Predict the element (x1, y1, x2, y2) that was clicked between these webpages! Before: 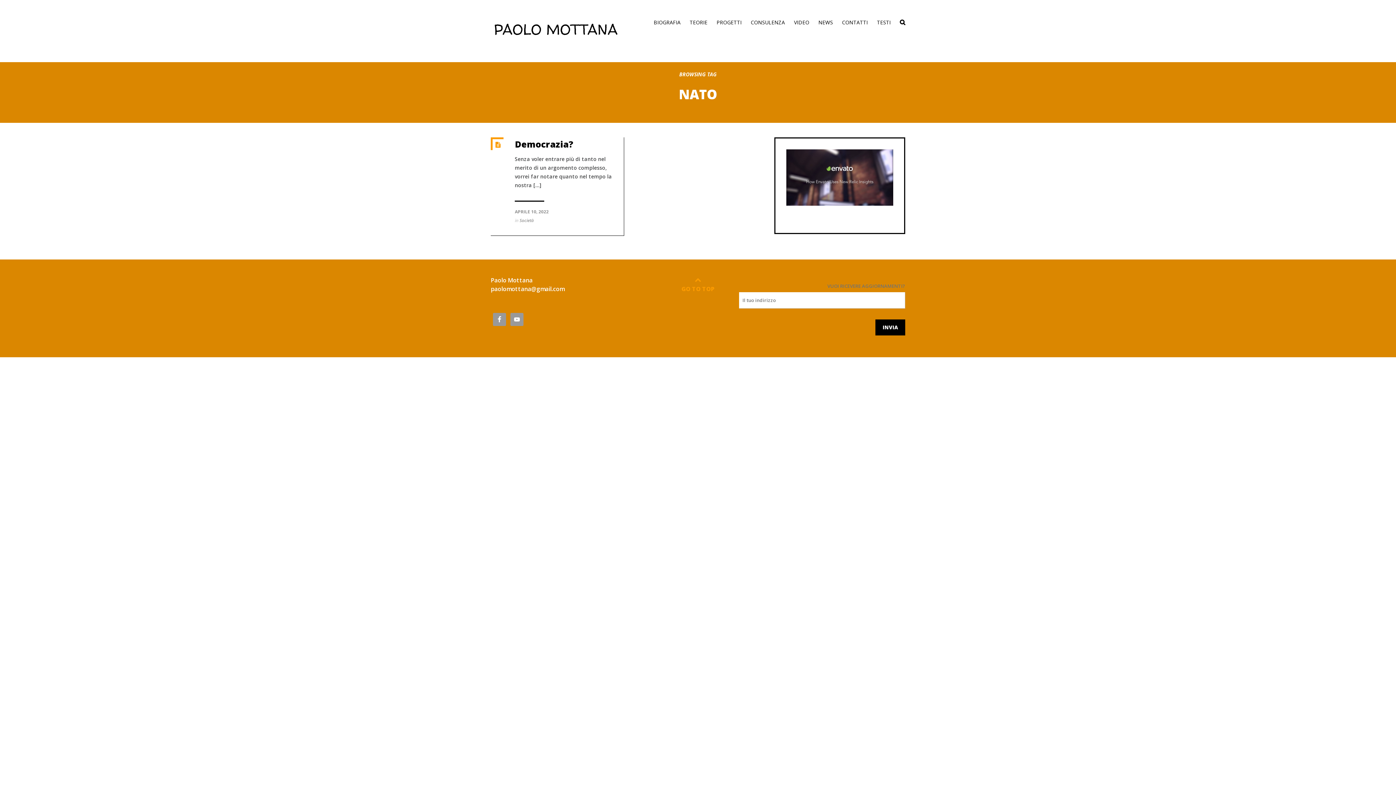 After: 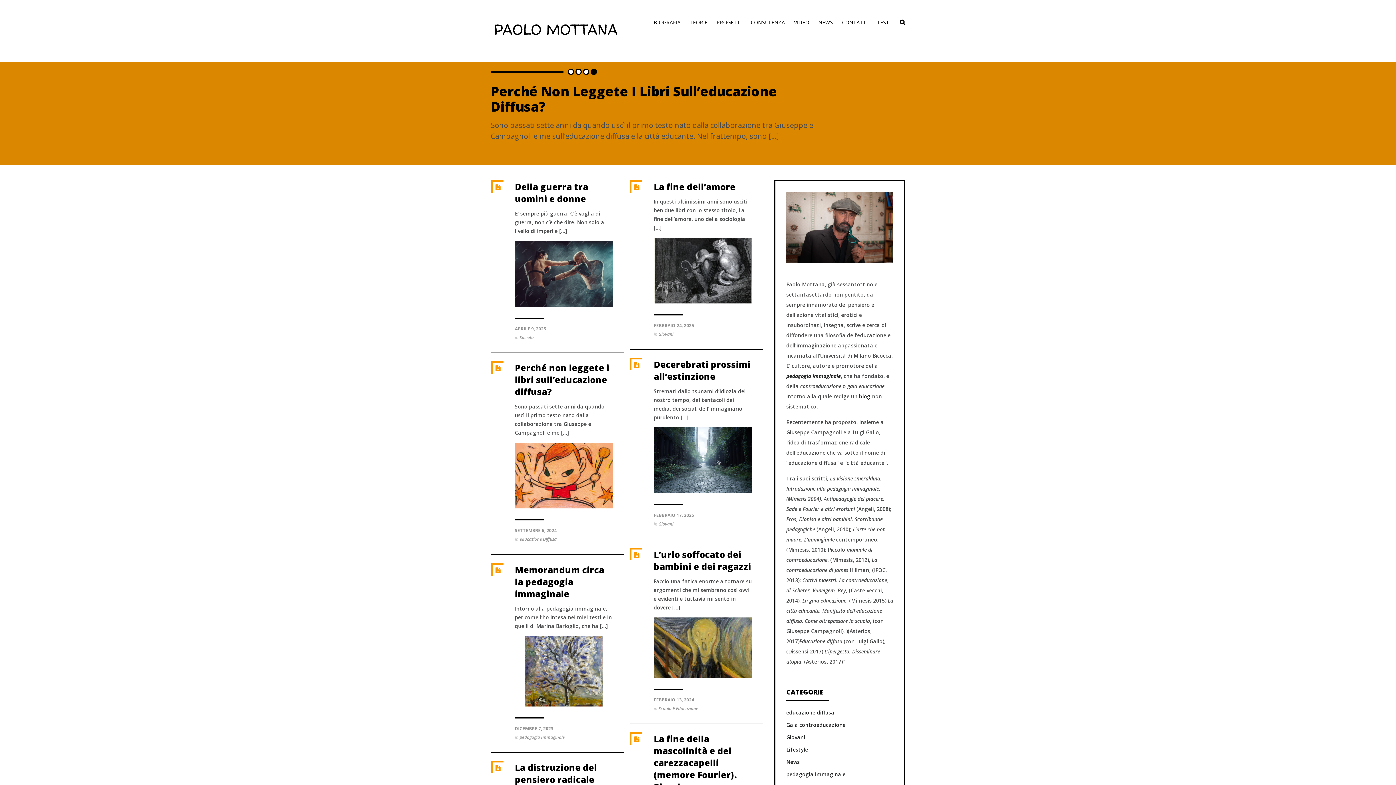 Action: bbox: (490, 27, 621, 33)